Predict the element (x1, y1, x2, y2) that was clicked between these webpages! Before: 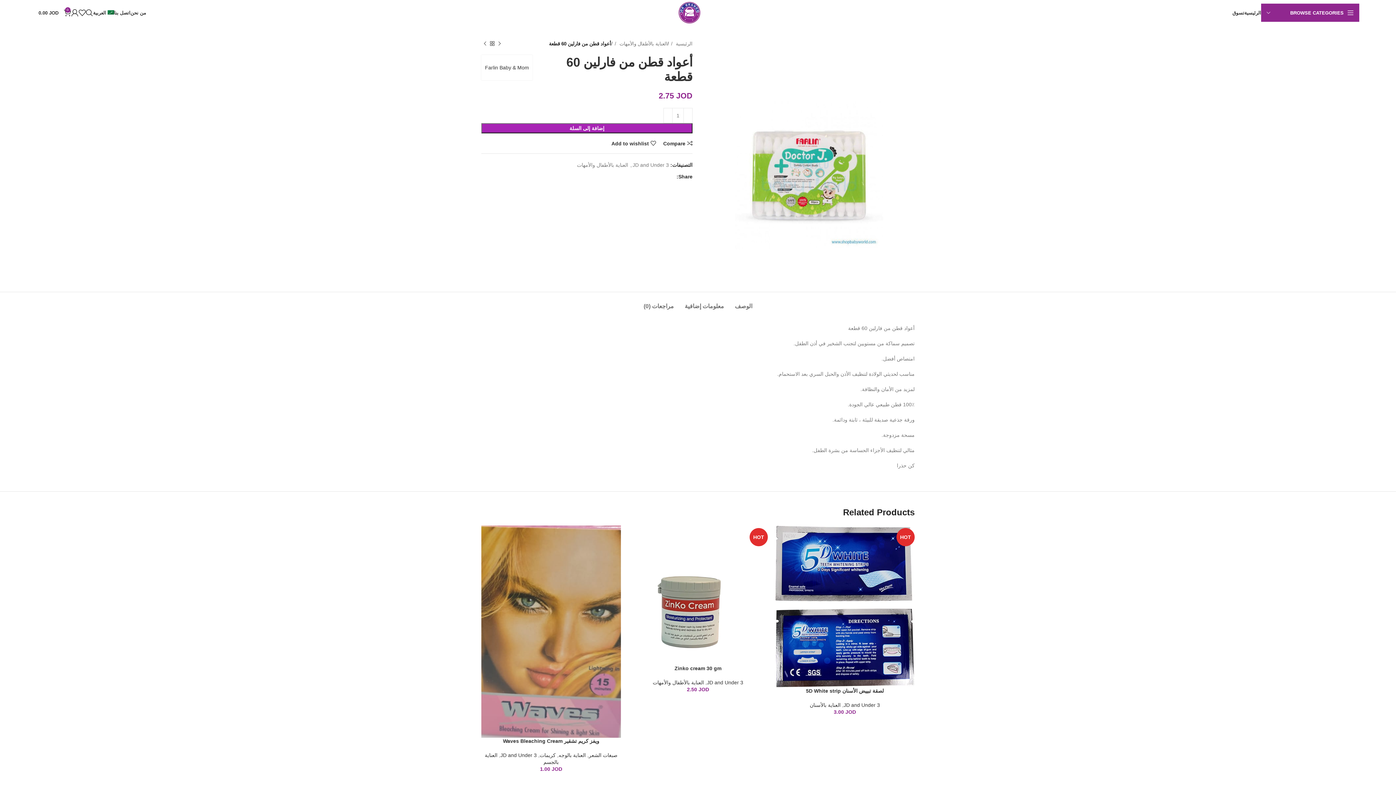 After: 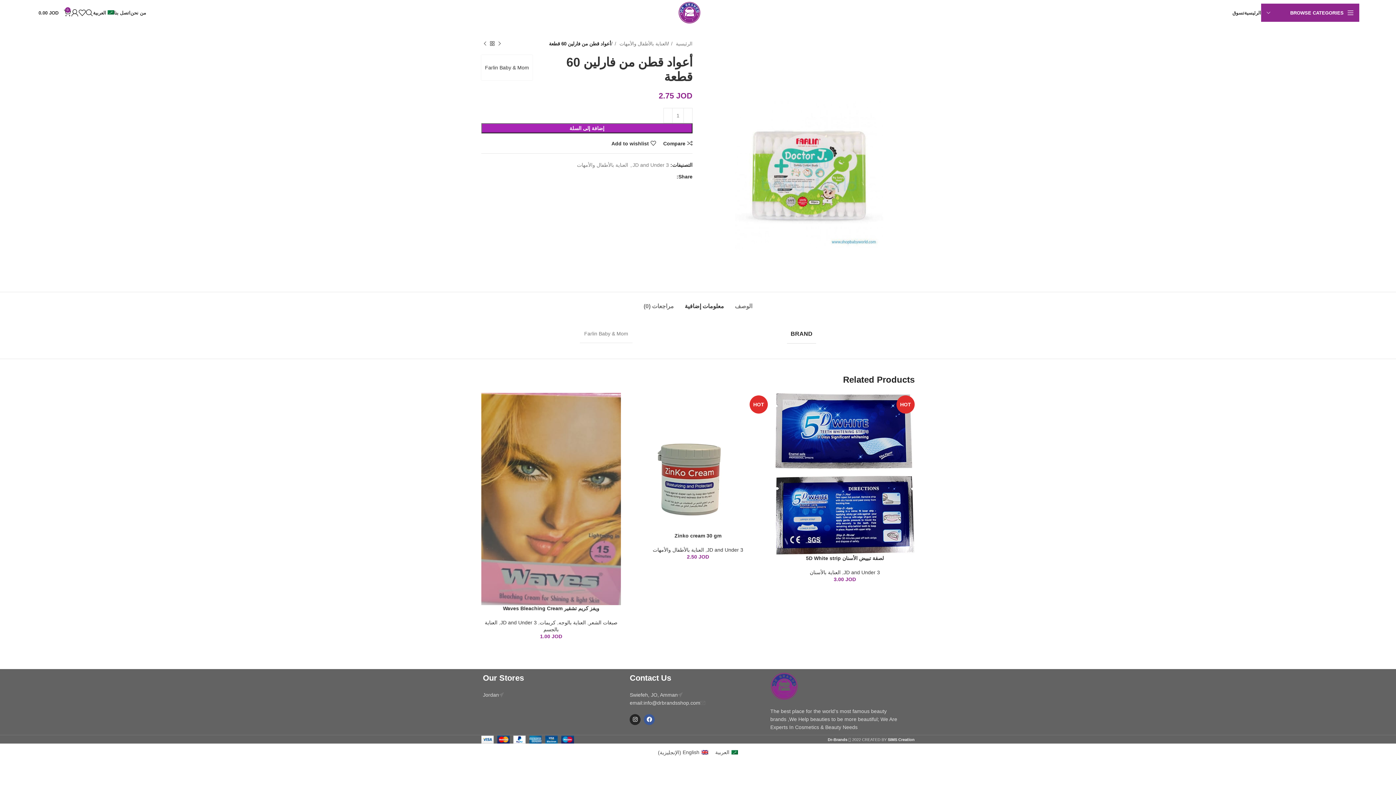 Action: bbox: (684, 291, 724, 313) label: معلومات إضافية